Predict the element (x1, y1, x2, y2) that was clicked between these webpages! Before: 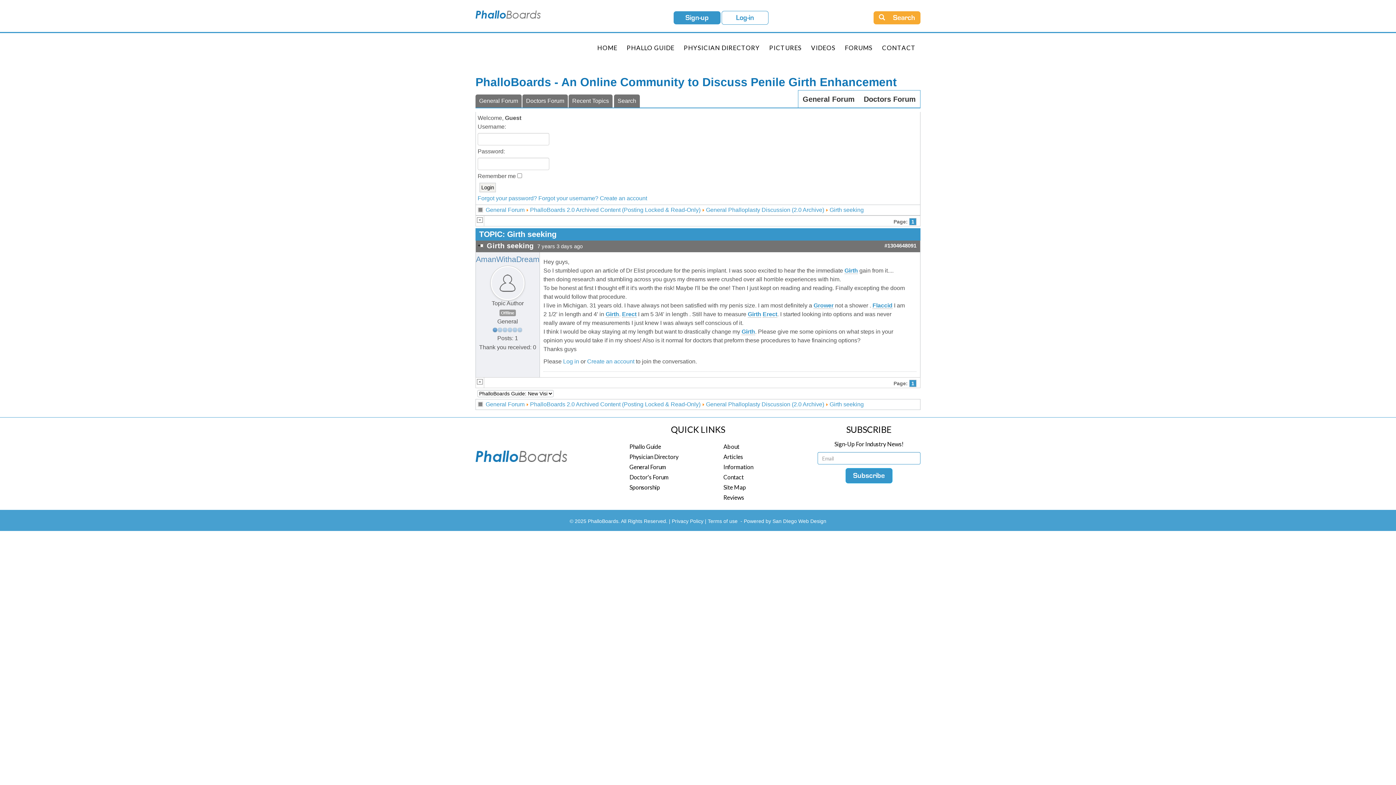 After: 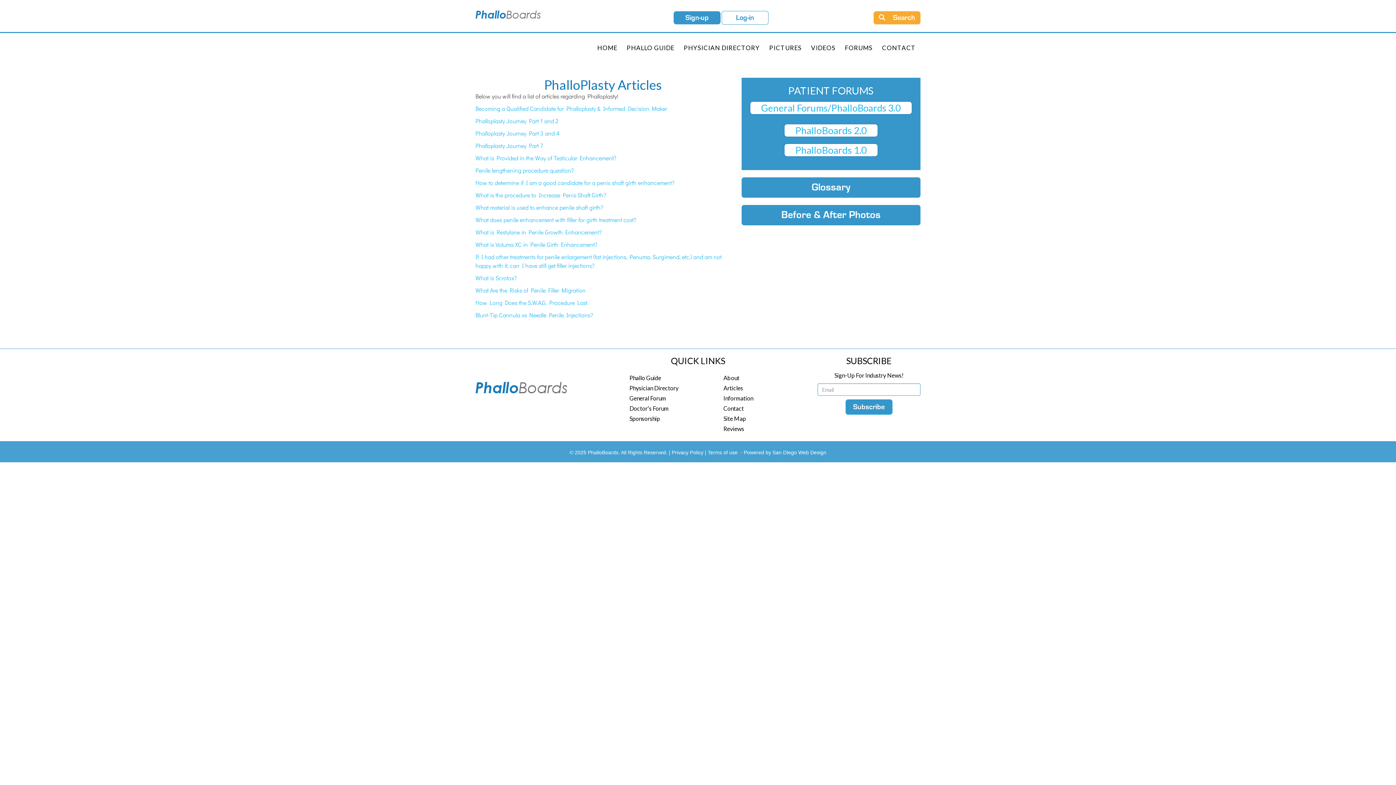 Action: label: Articles bbox: (723, 452, 806, 462)